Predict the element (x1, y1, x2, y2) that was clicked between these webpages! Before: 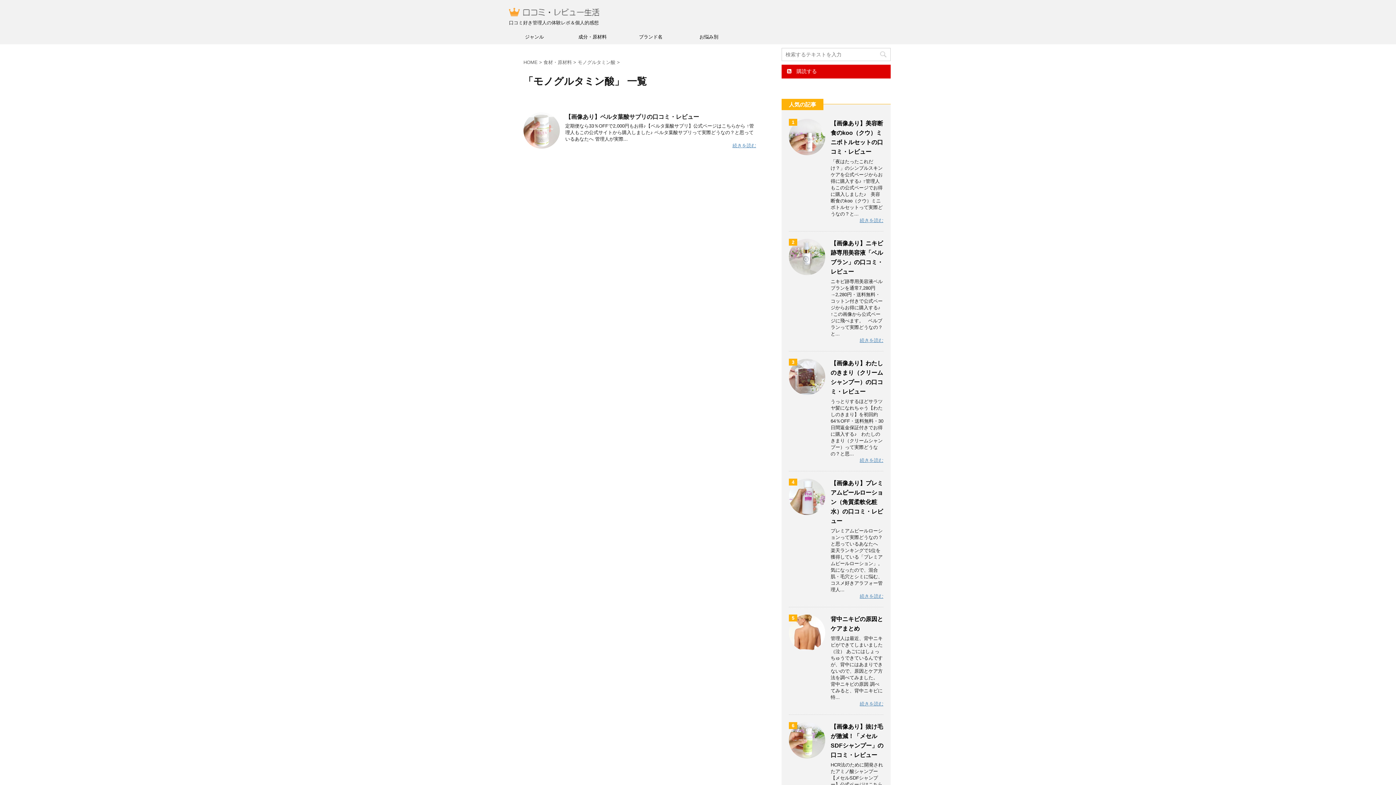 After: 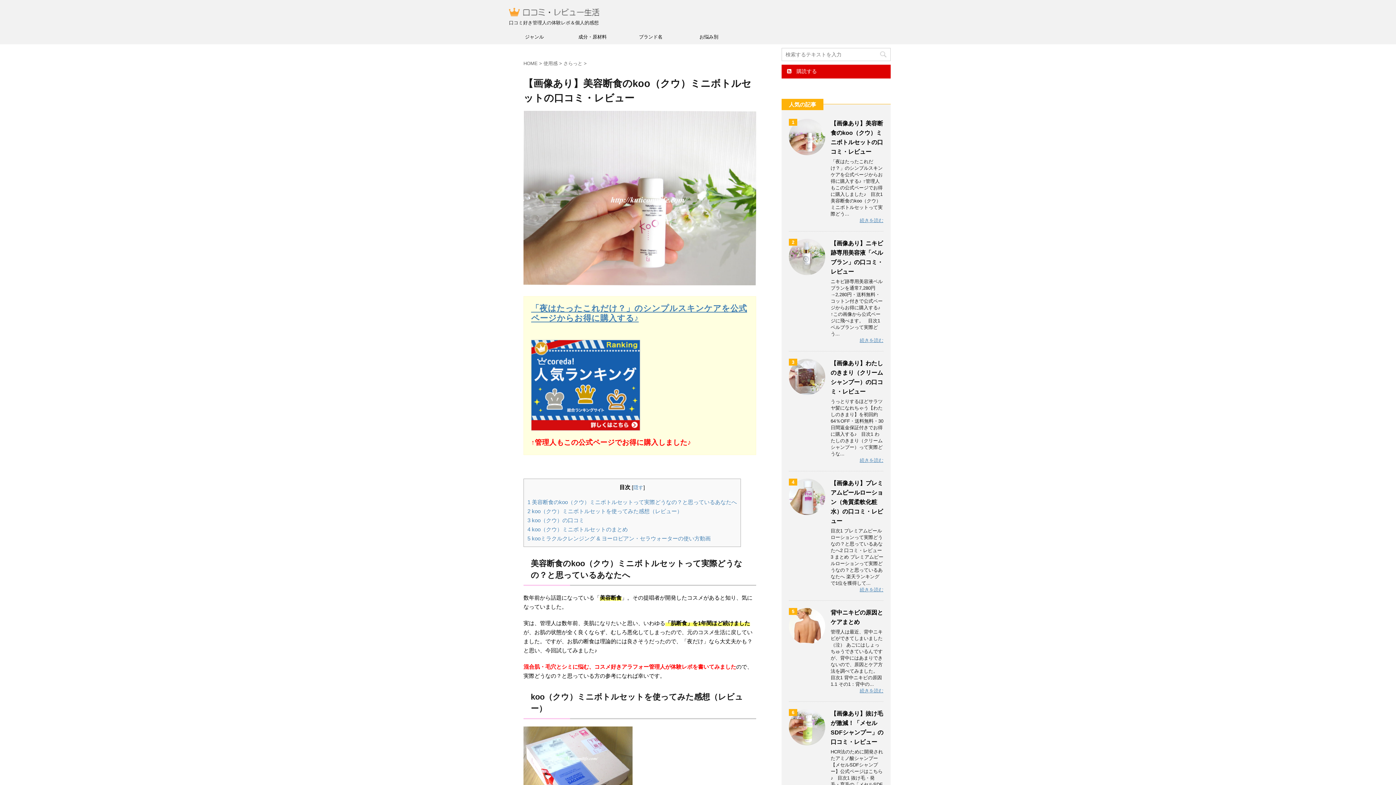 Action: bbox: (789, 148, 825, 154)